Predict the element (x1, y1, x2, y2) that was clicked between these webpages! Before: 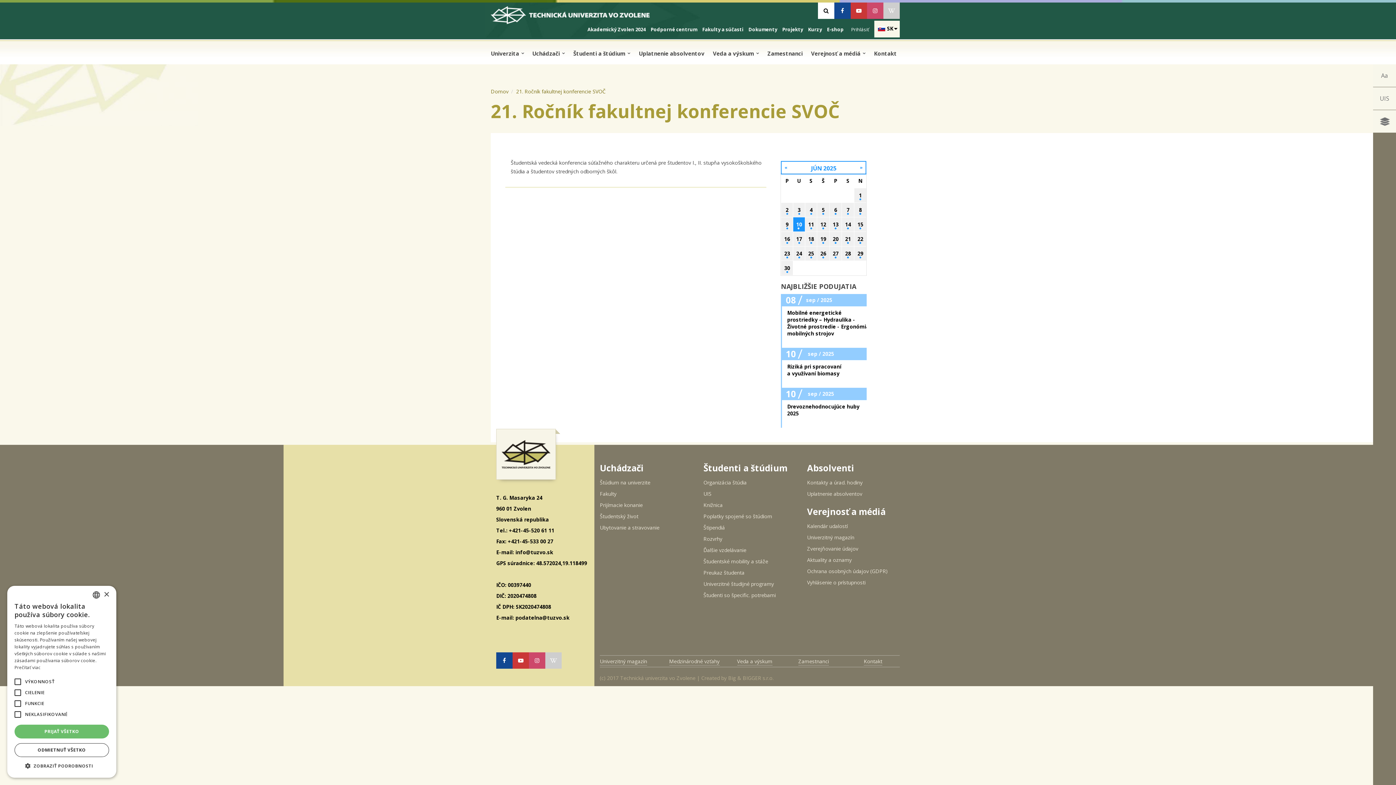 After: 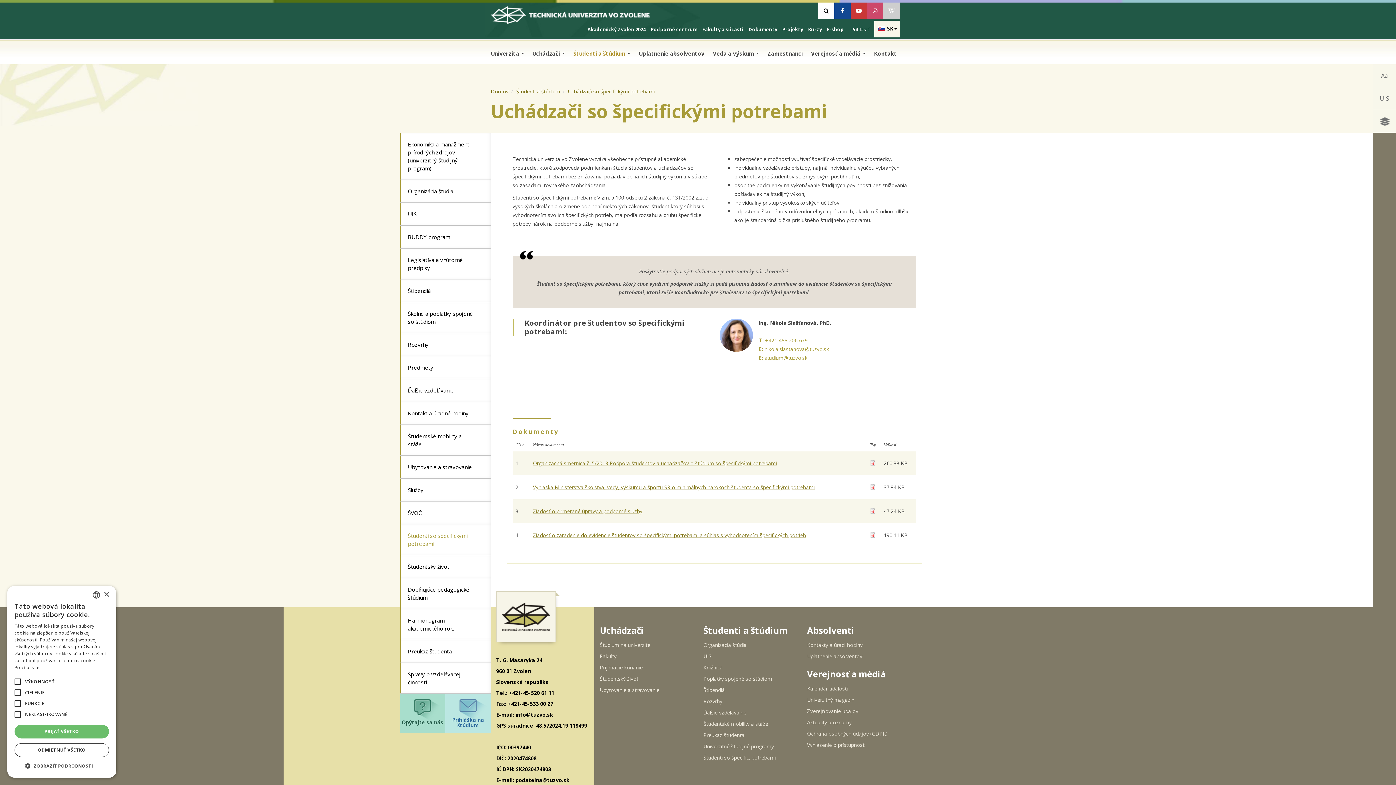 Action: label: Študenti so špecific. potrebami bbox: (703, 589, 776, 601)